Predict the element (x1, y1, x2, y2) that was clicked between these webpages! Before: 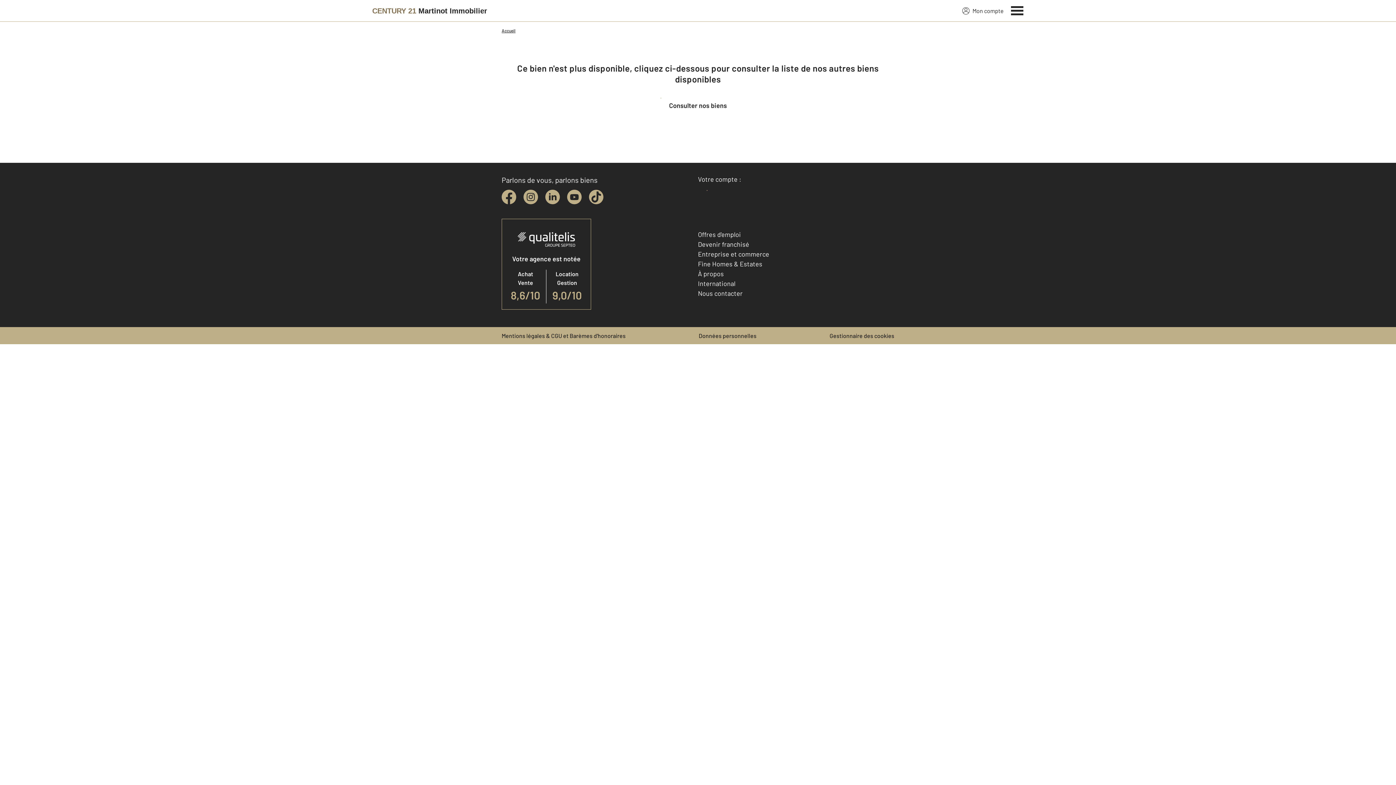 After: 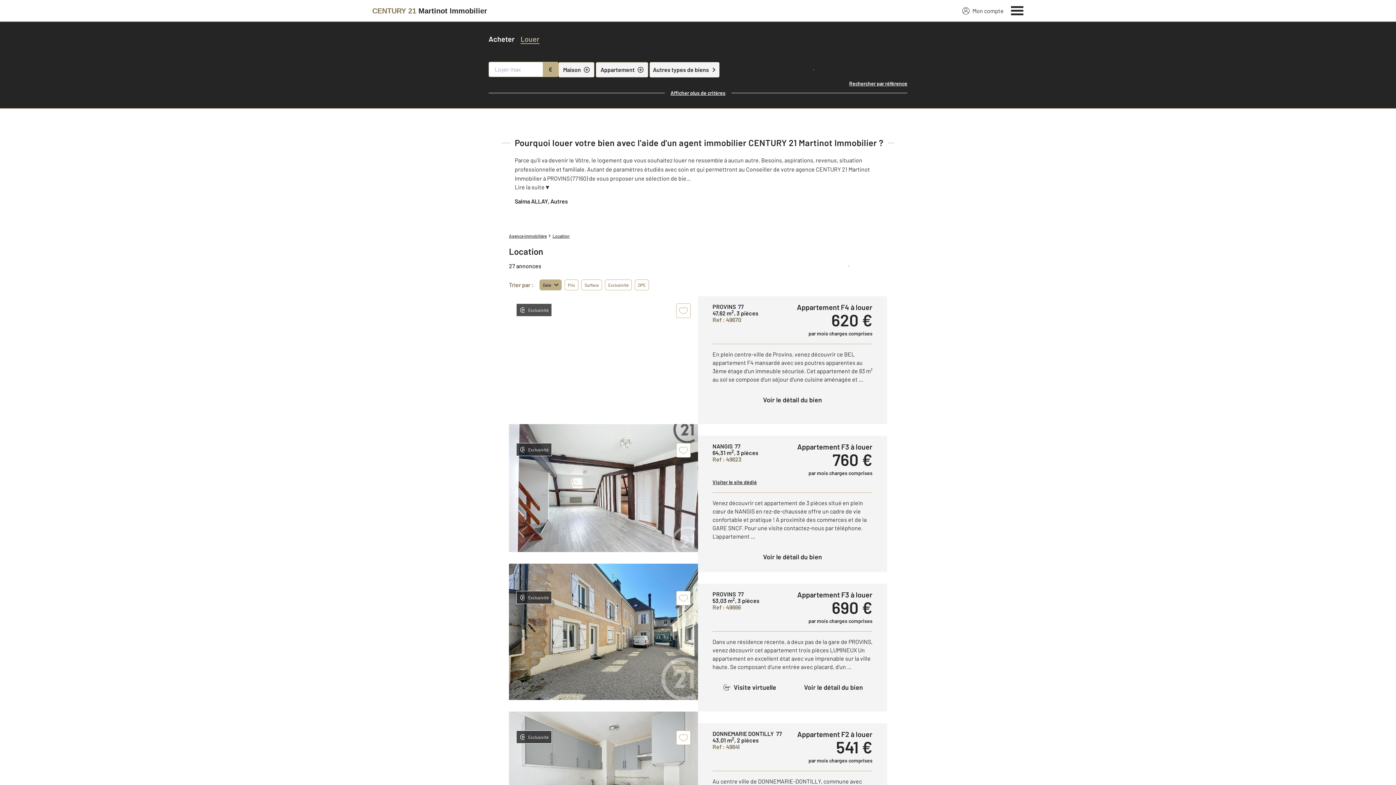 Action: label: Consulter nos biens bbox: (651, 94, 744, 116)